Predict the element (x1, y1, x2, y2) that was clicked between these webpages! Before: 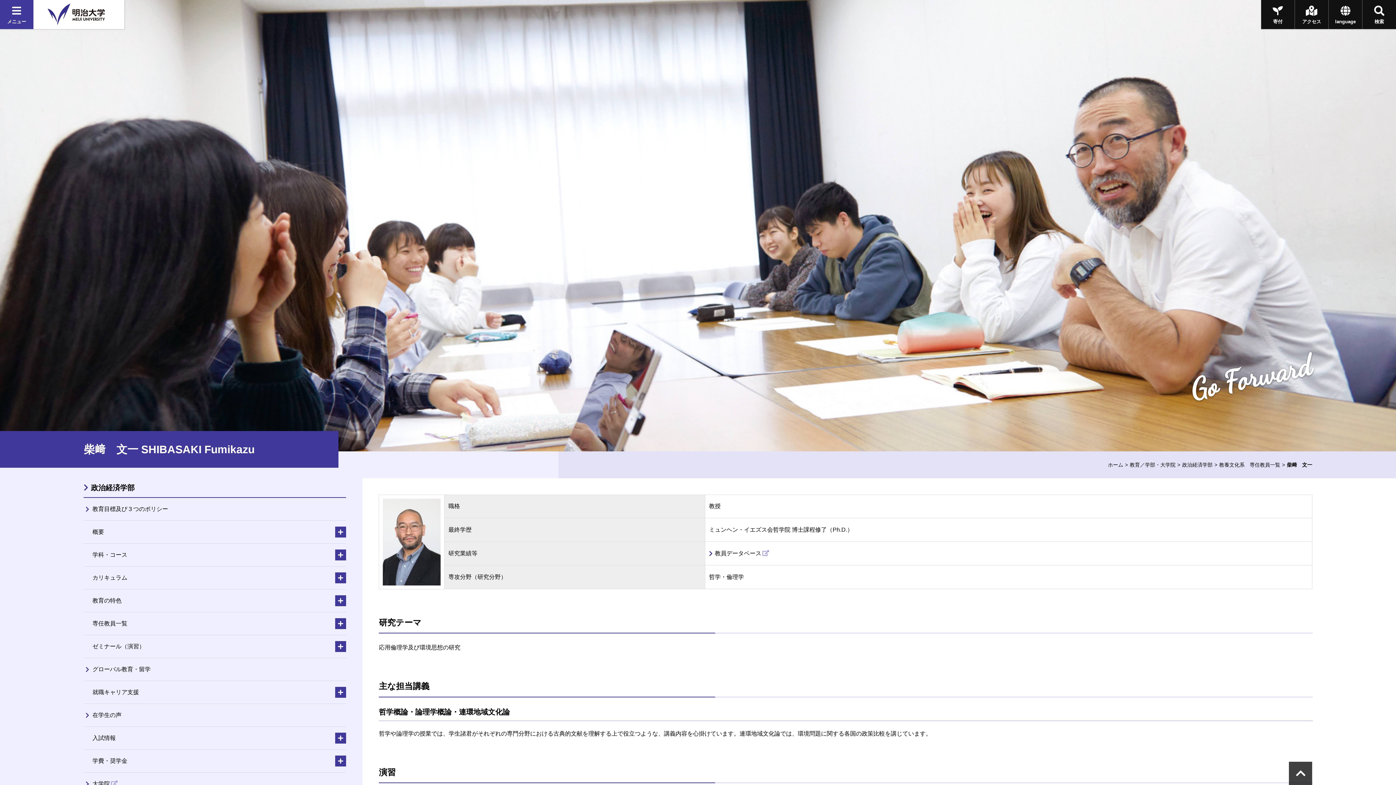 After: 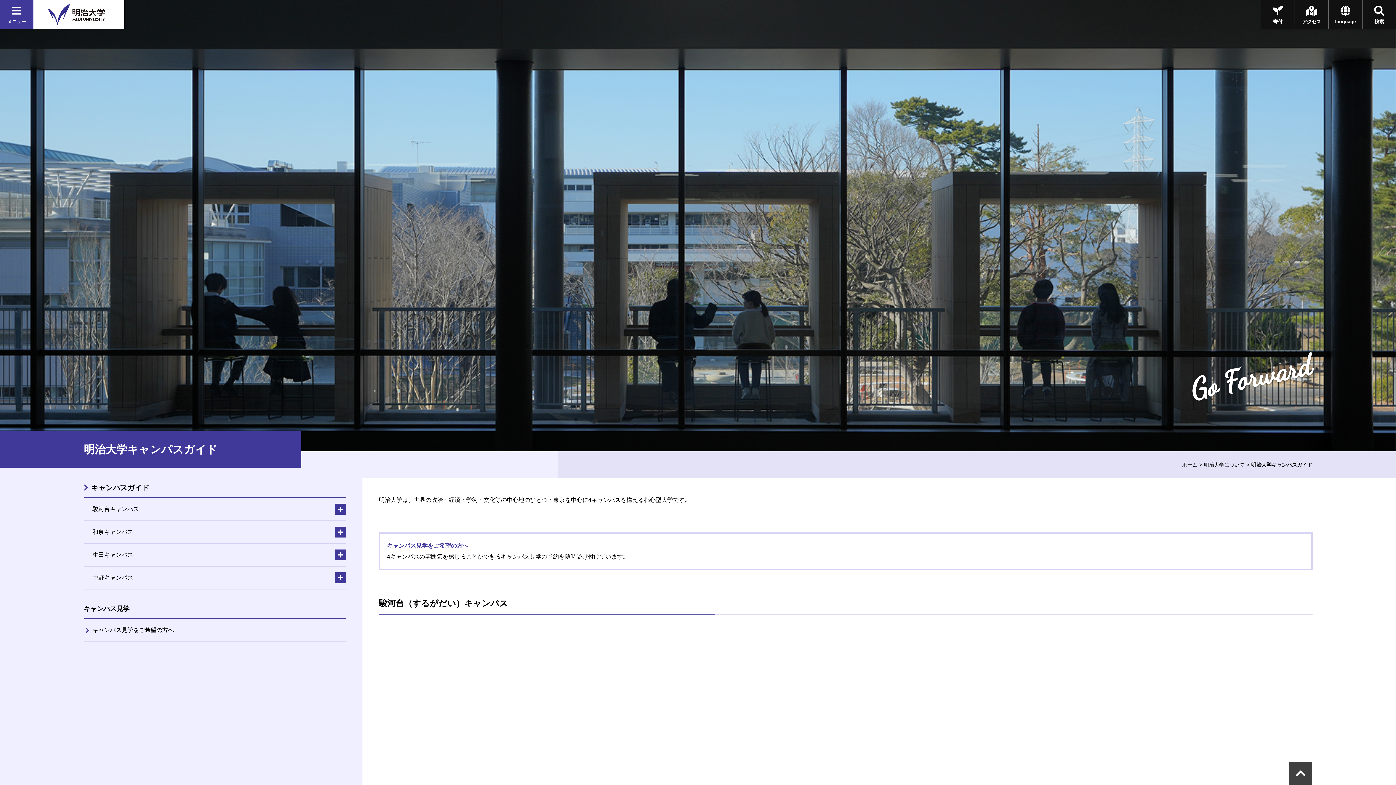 Action: bbox: (1295, 0, 1328, 29) label: アクセス